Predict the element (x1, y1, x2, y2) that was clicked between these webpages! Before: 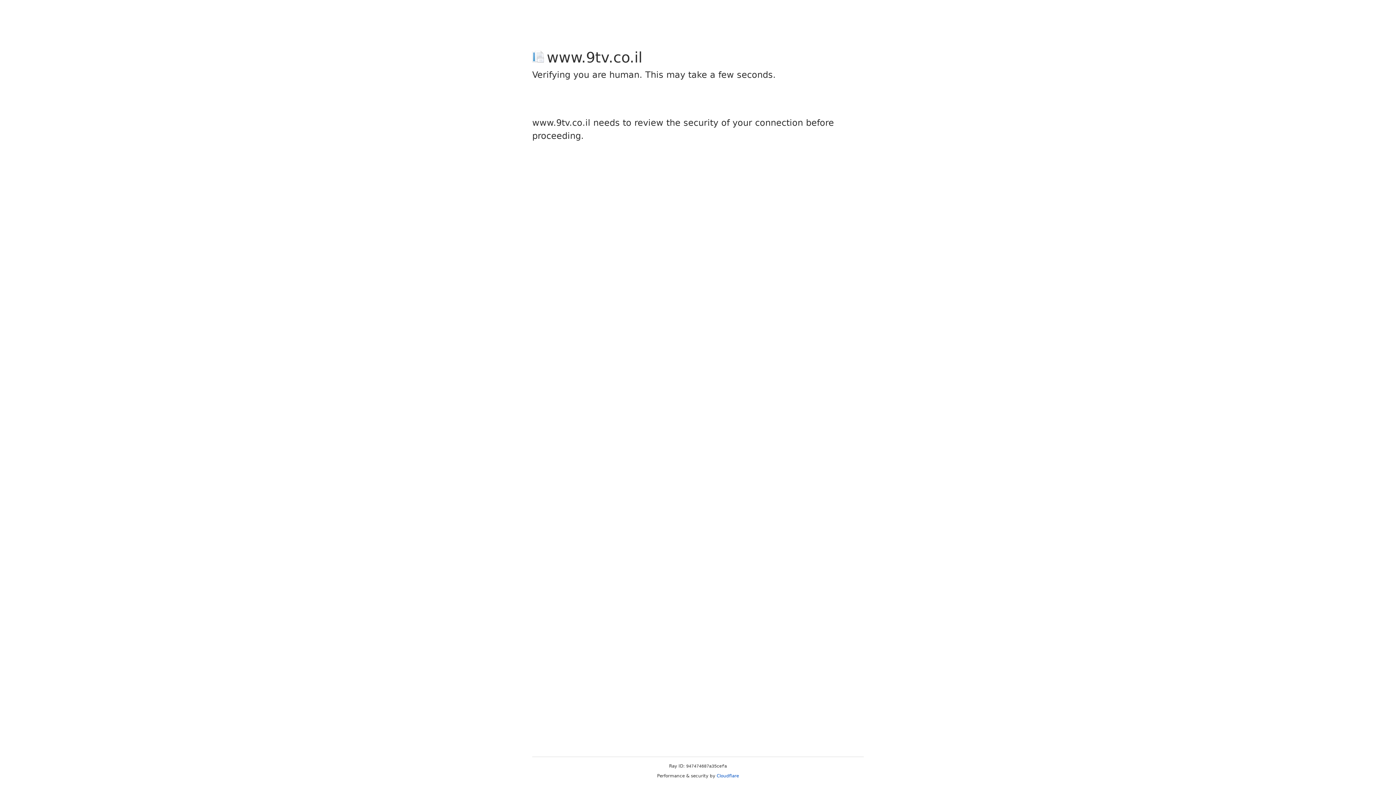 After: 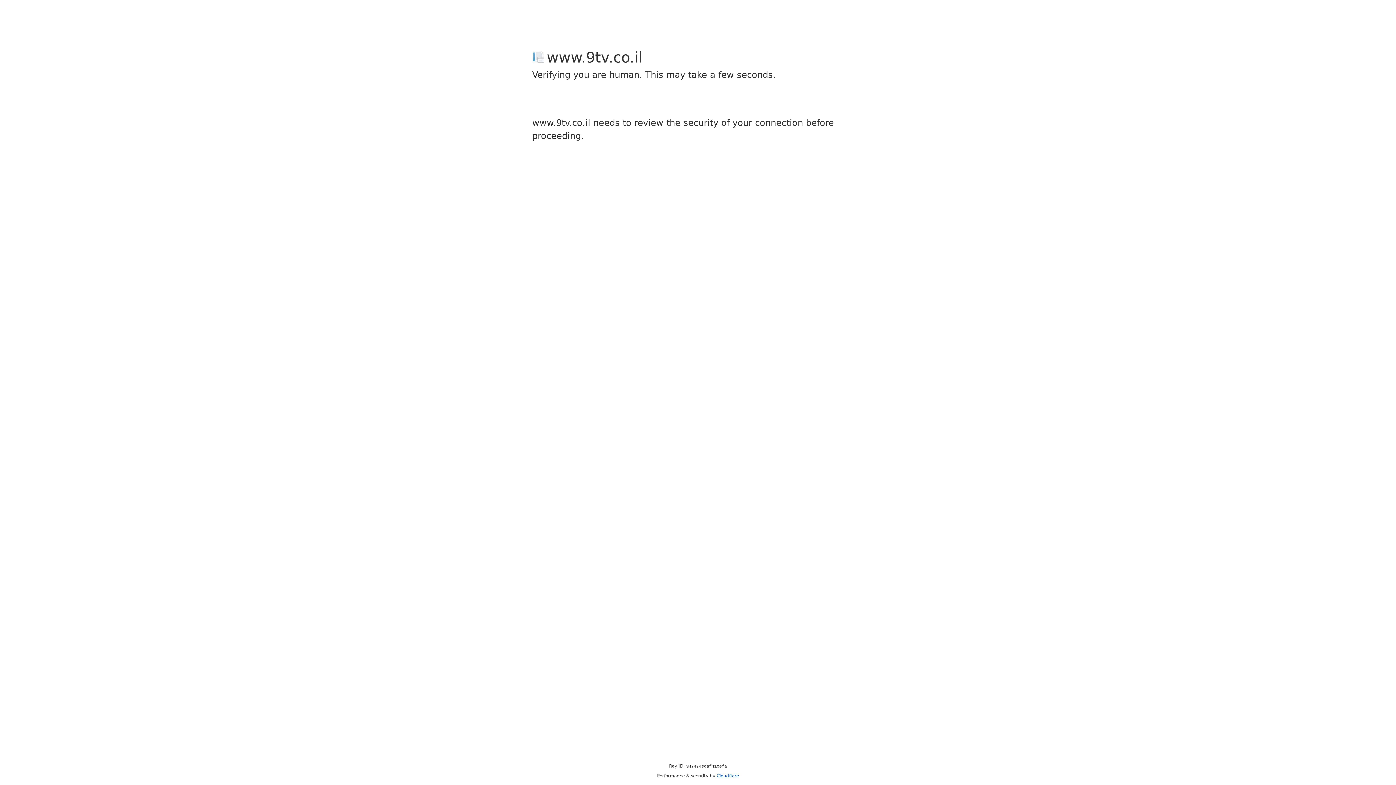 Action: label: Cloudflare bbox: (716, 773, 739, 778)